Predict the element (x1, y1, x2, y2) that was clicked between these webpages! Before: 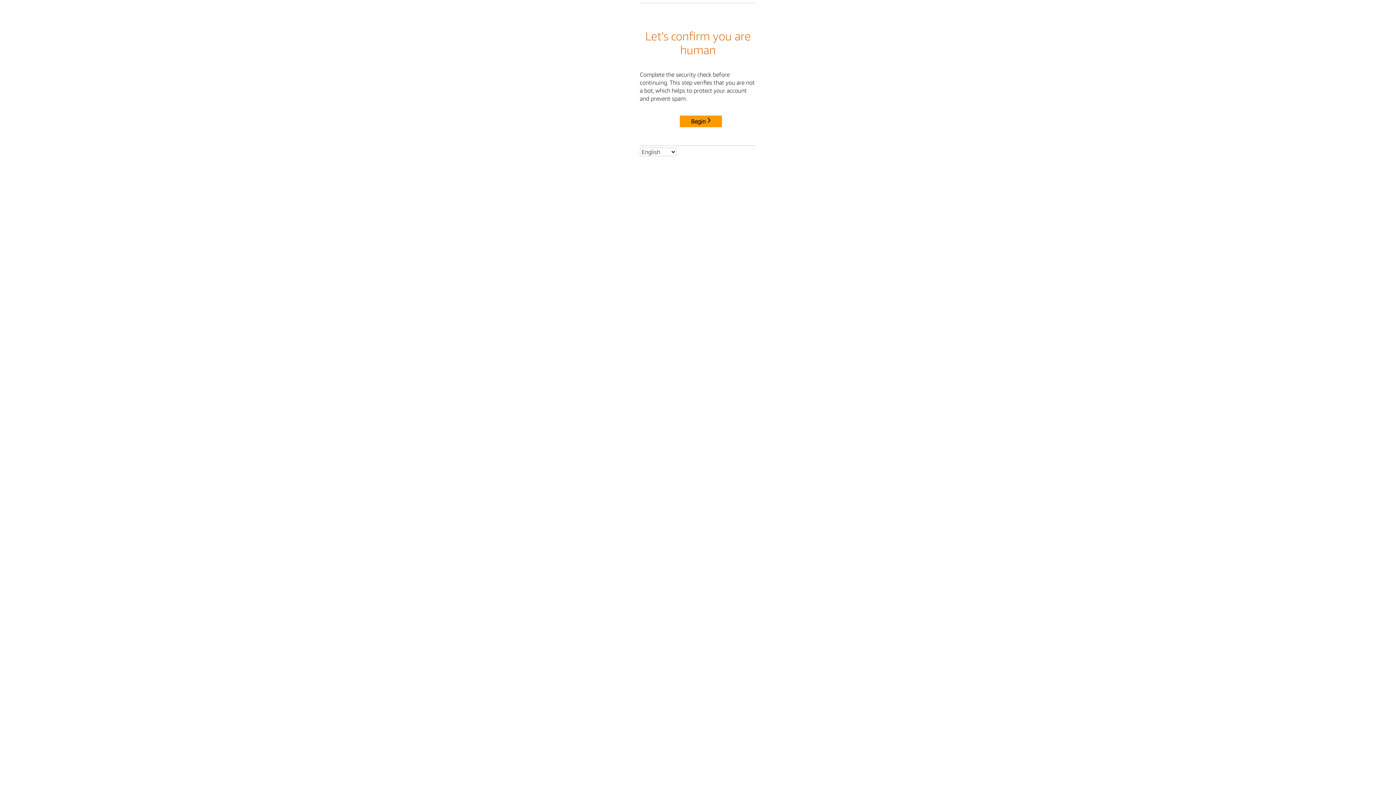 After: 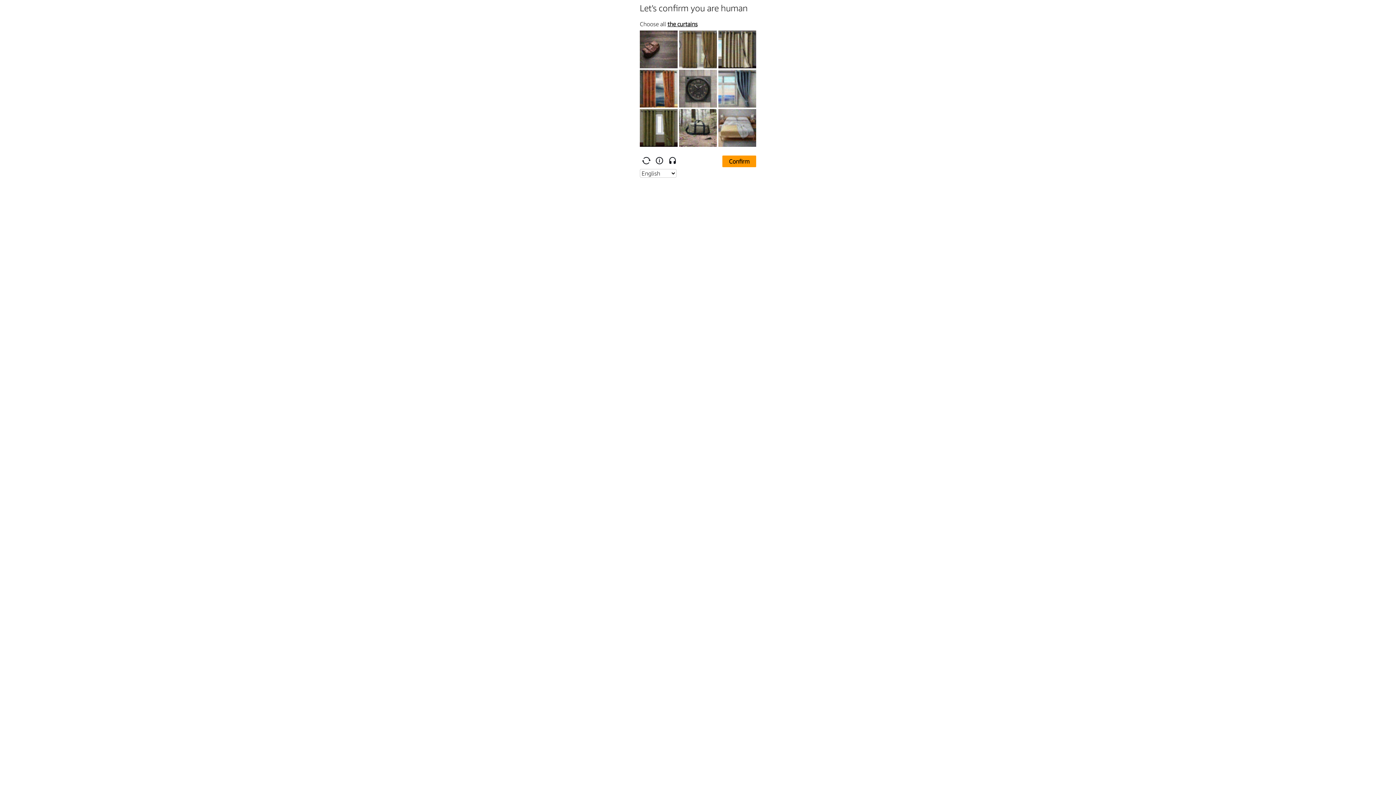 Action: bbox: (680, 115, 722, 127) label: Begin